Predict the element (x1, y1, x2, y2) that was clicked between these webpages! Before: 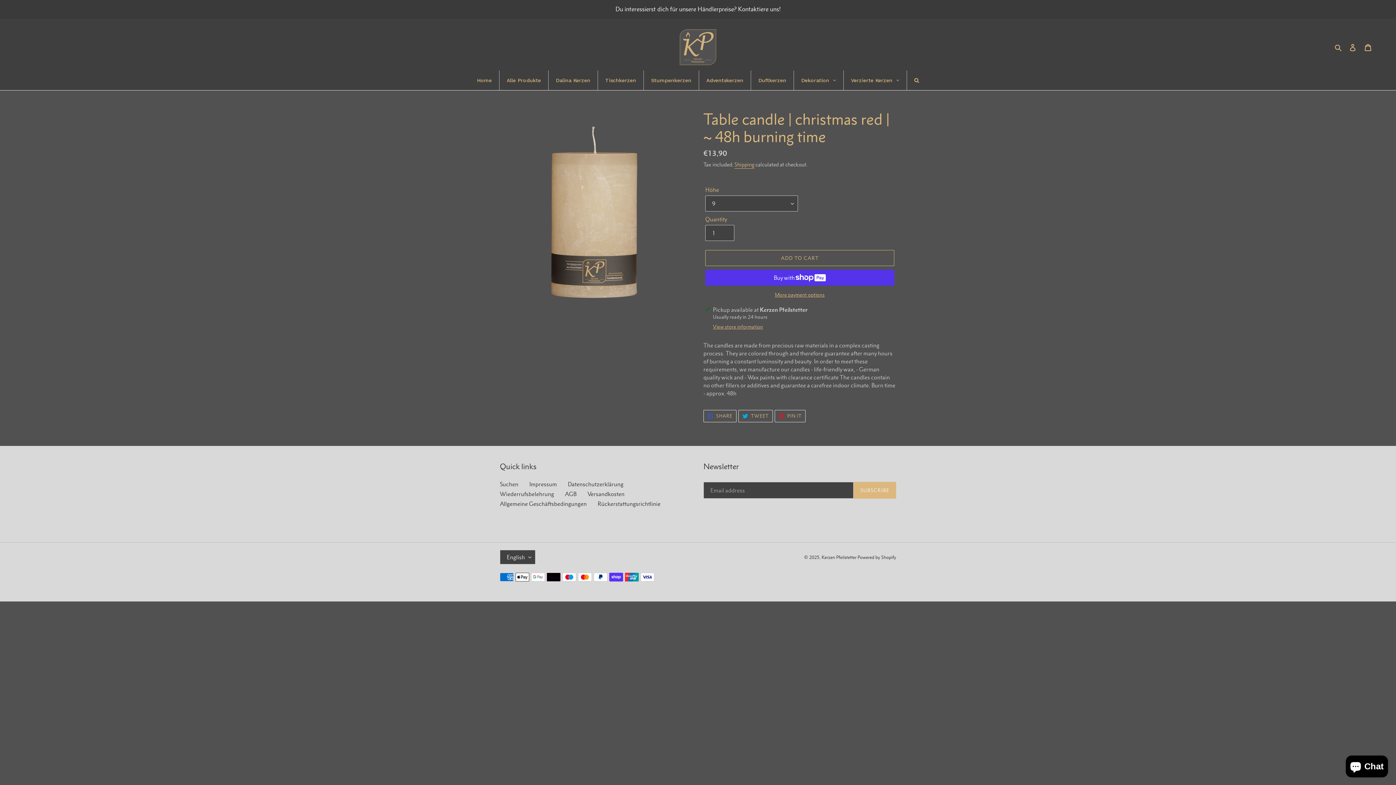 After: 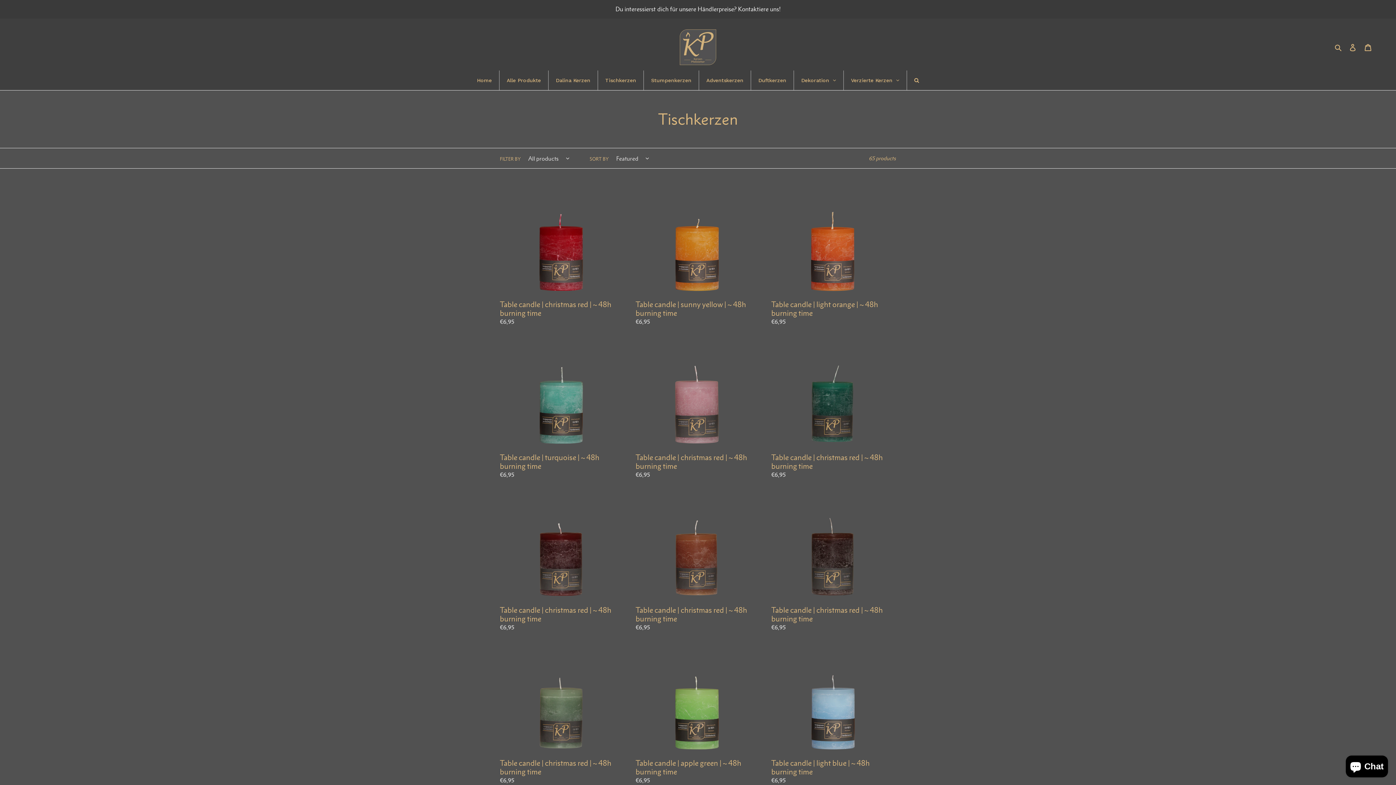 Action: bbox: (598, 70, 643, 90) label: Tischkerzen